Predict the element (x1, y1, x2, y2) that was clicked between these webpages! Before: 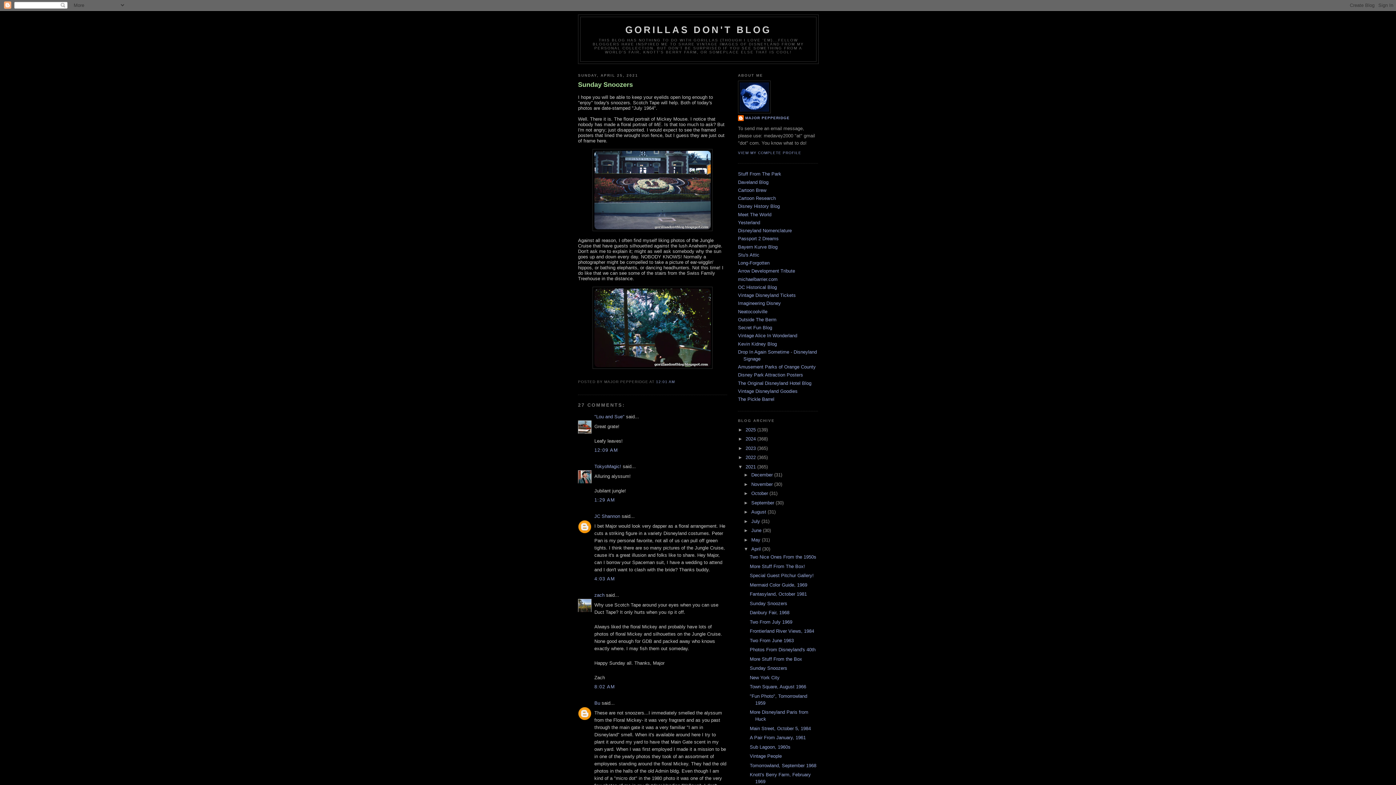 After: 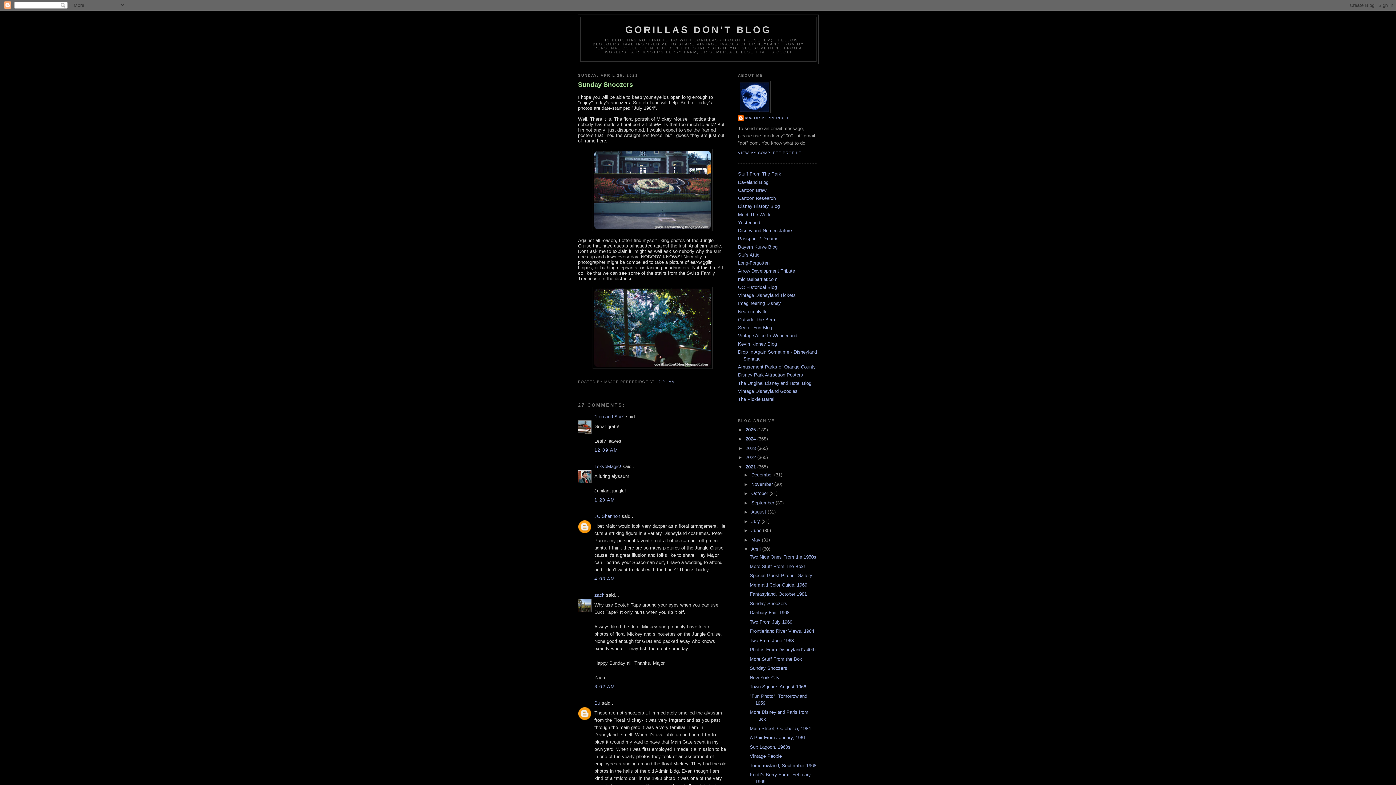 Action: label: Sunday Snoozers bbox: (749, 601, 787, 606)